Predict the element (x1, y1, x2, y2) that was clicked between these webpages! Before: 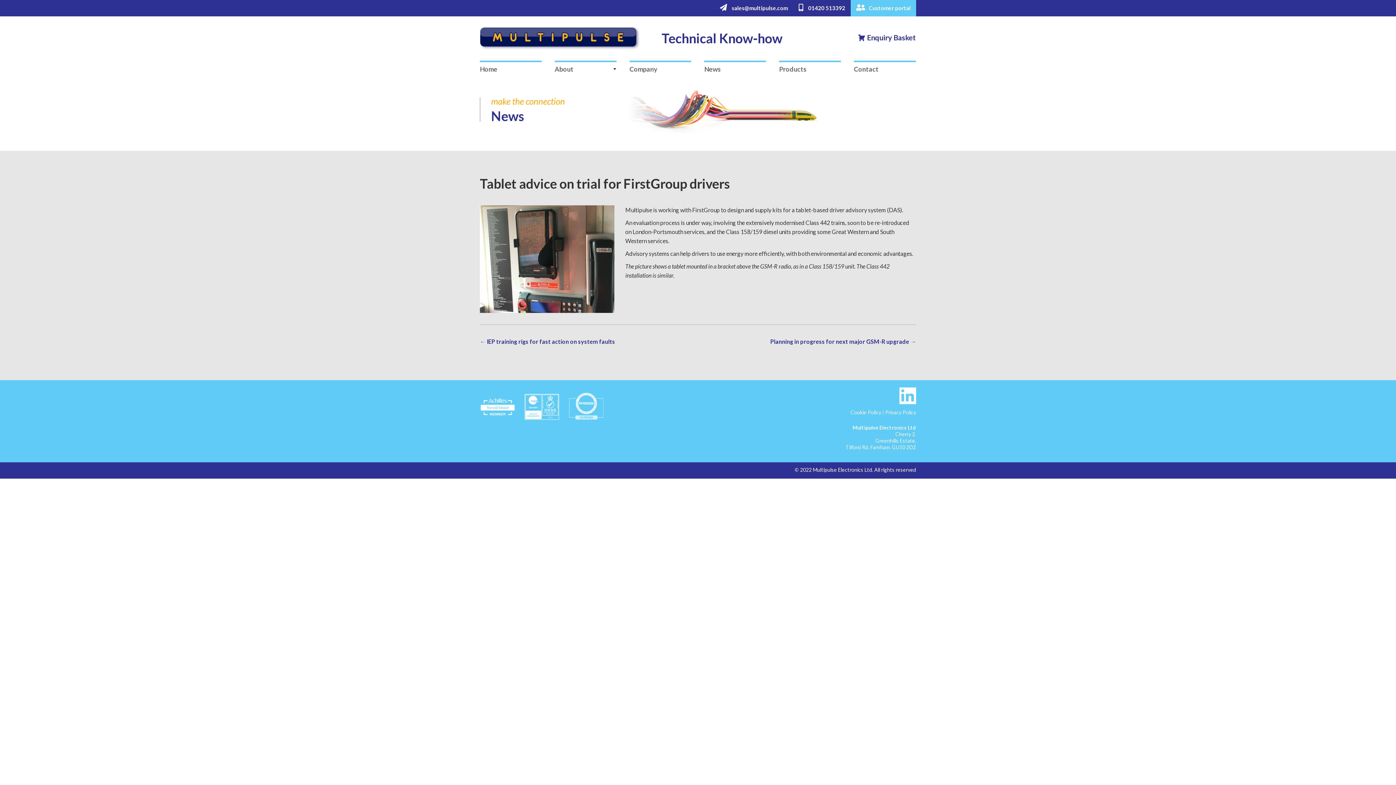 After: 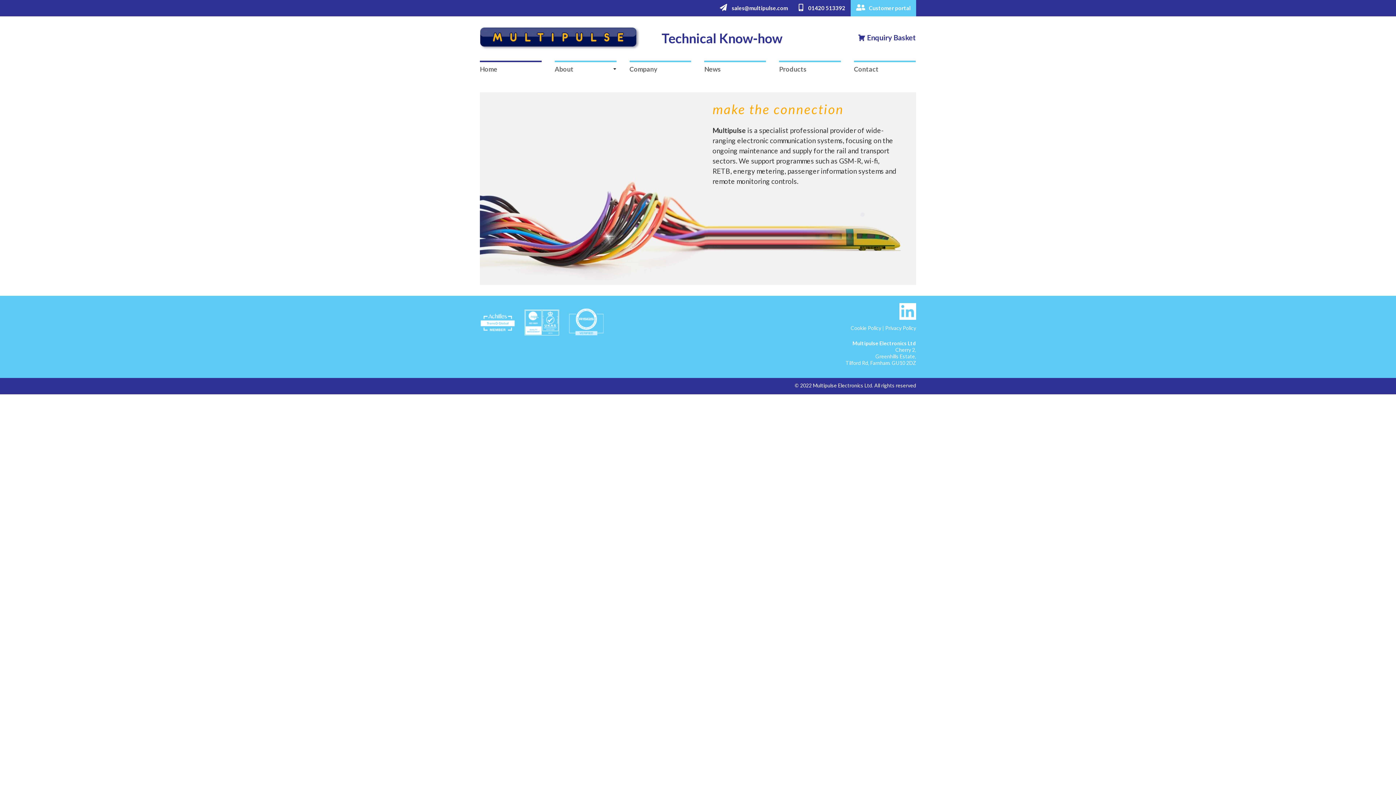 Action: label: Home bbox: (480, 62, 541, 76)